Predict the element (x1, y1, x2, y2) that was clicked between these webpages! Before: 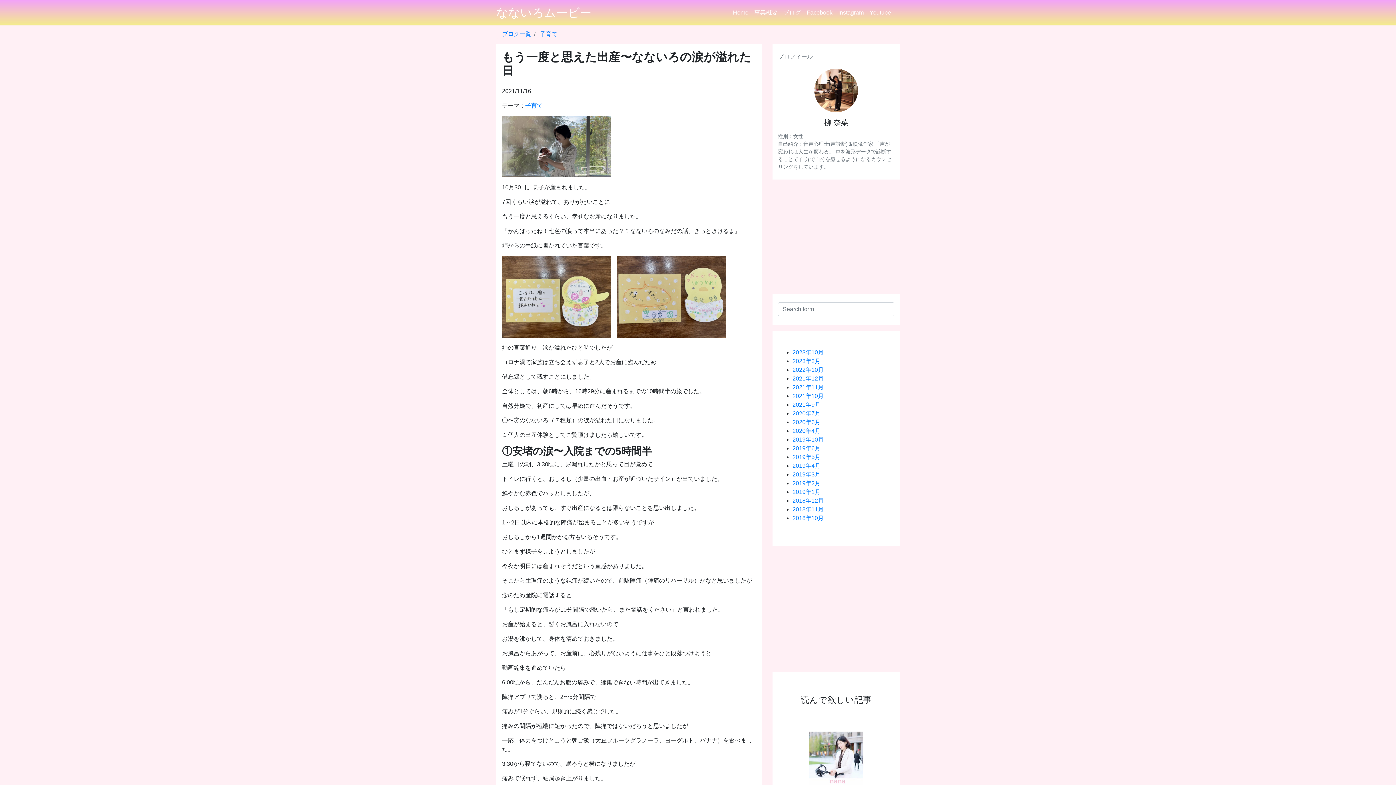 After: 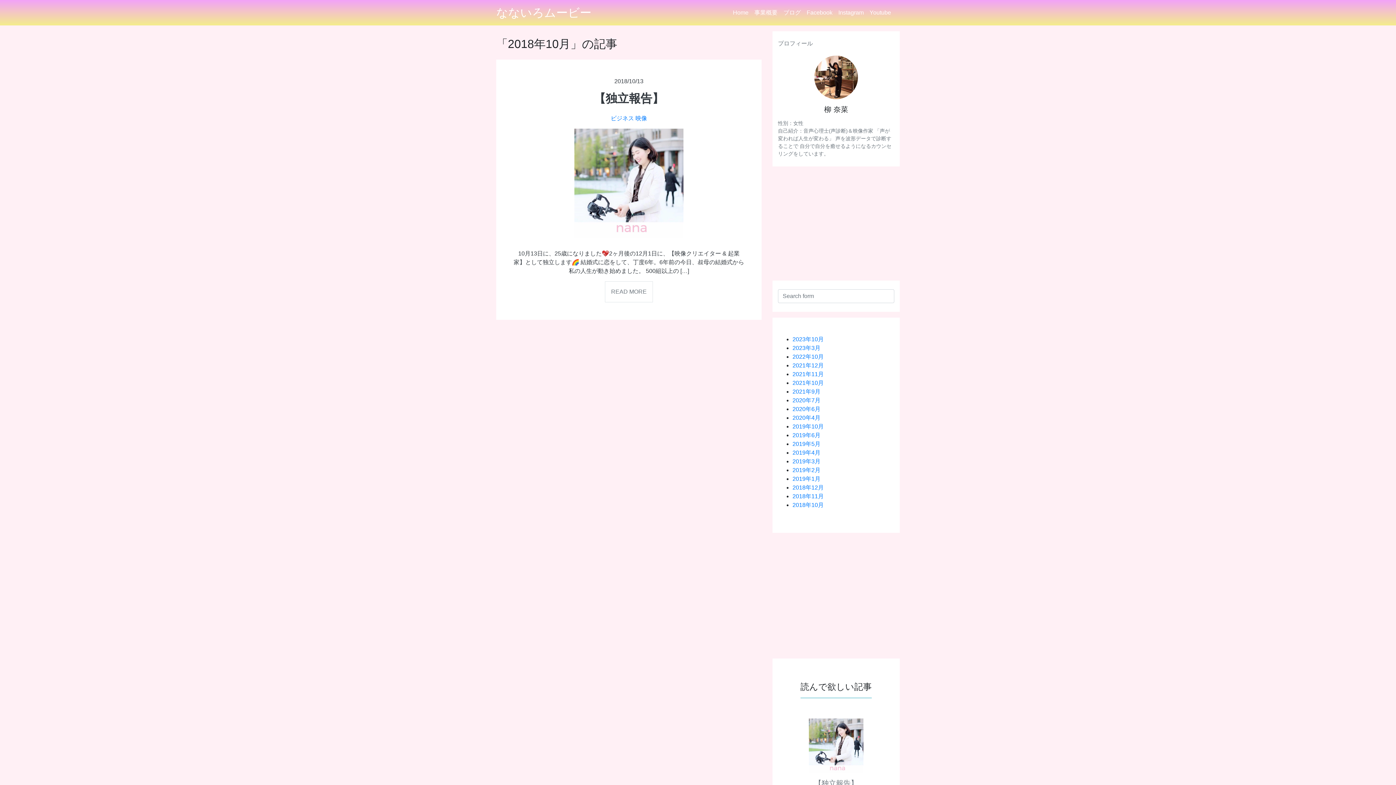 Action: label: 2018年10月 bbox: (792, 515, 824, 521)